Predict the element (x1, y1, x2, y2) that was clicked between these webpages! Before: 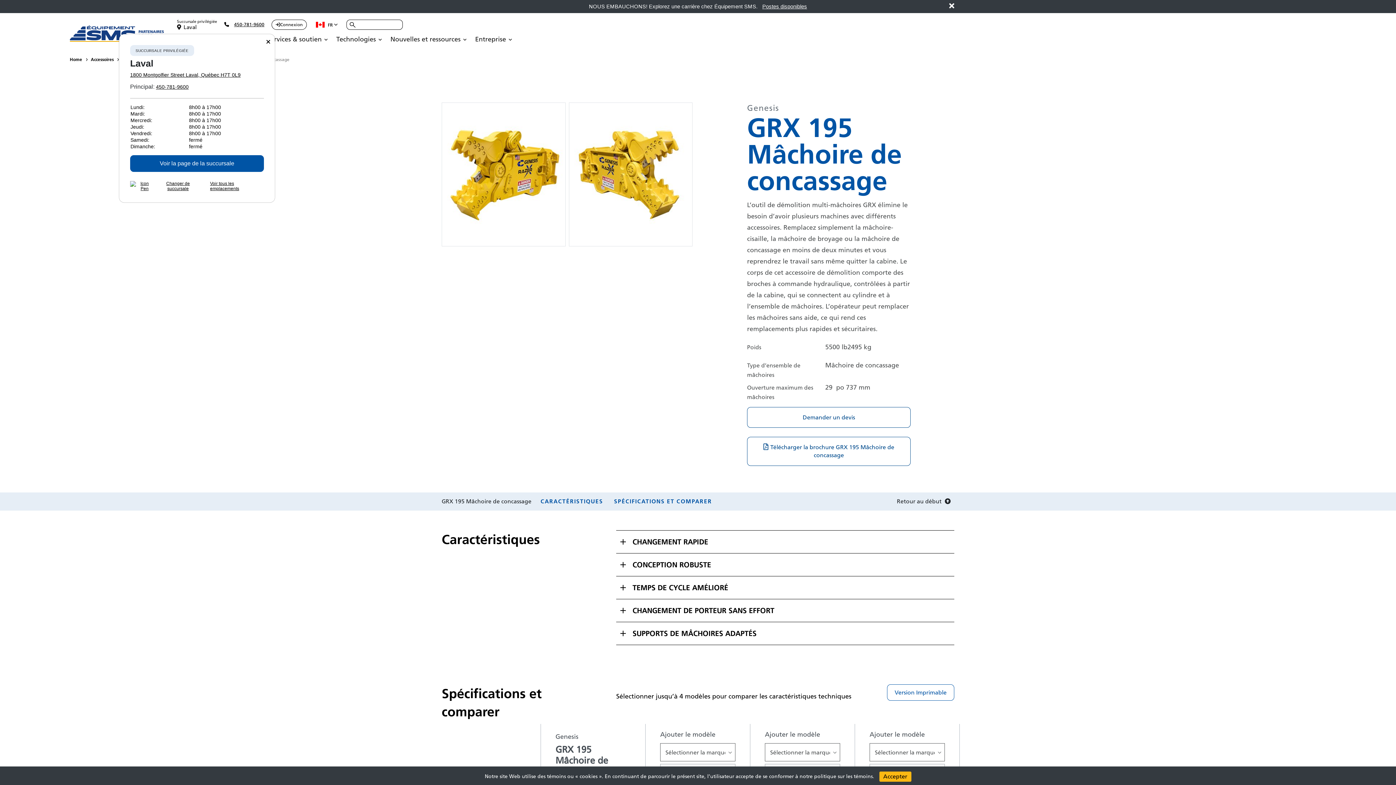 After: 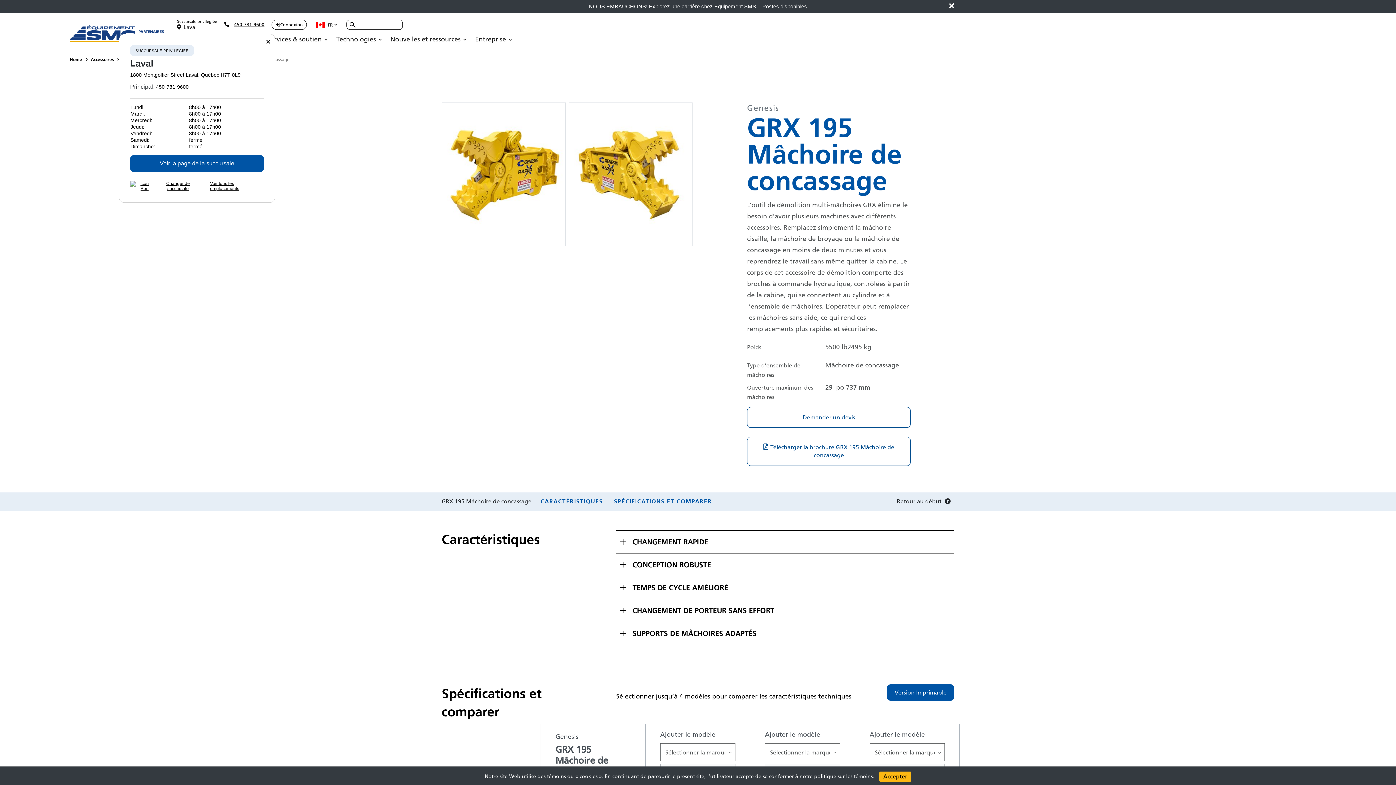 Action: label: Version Imprimable bbox: (887, 684, 954, 701)